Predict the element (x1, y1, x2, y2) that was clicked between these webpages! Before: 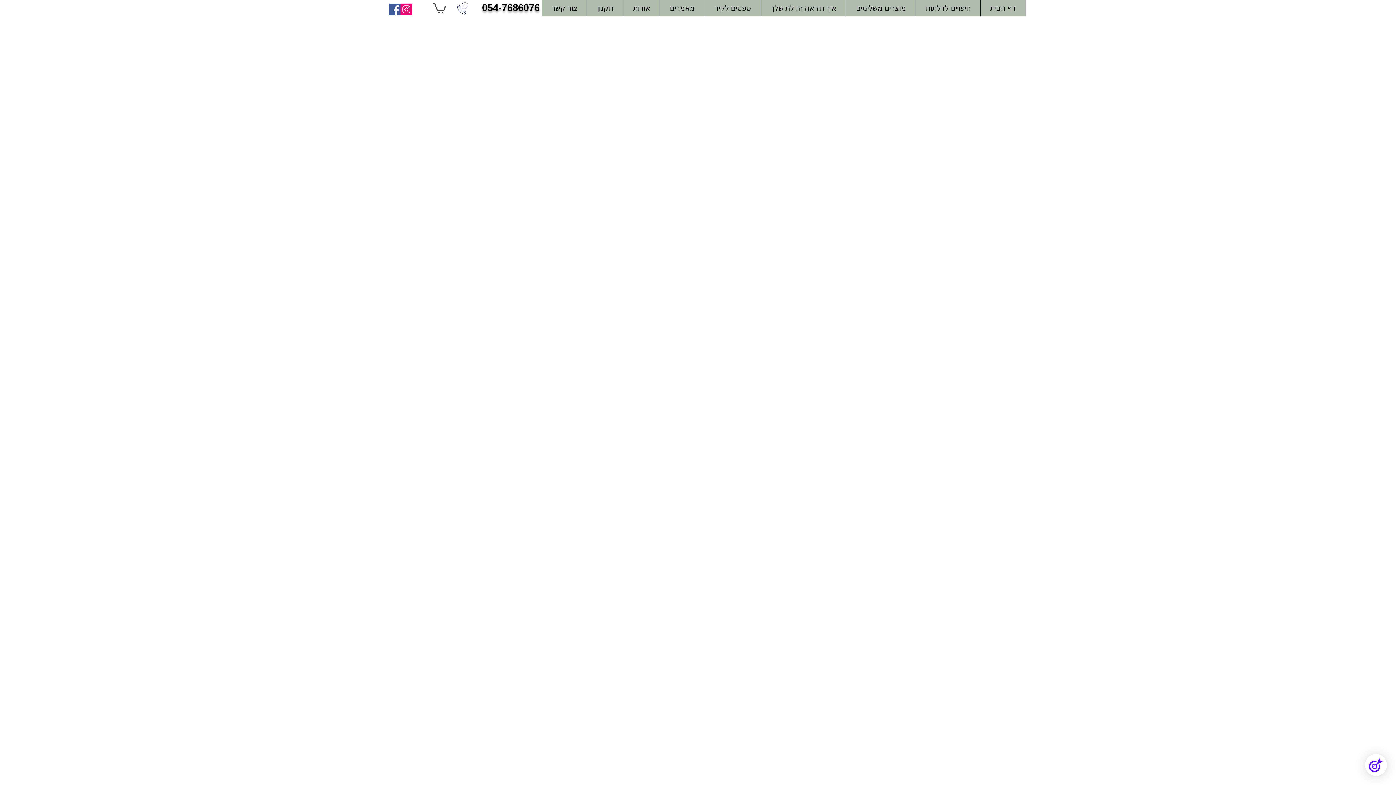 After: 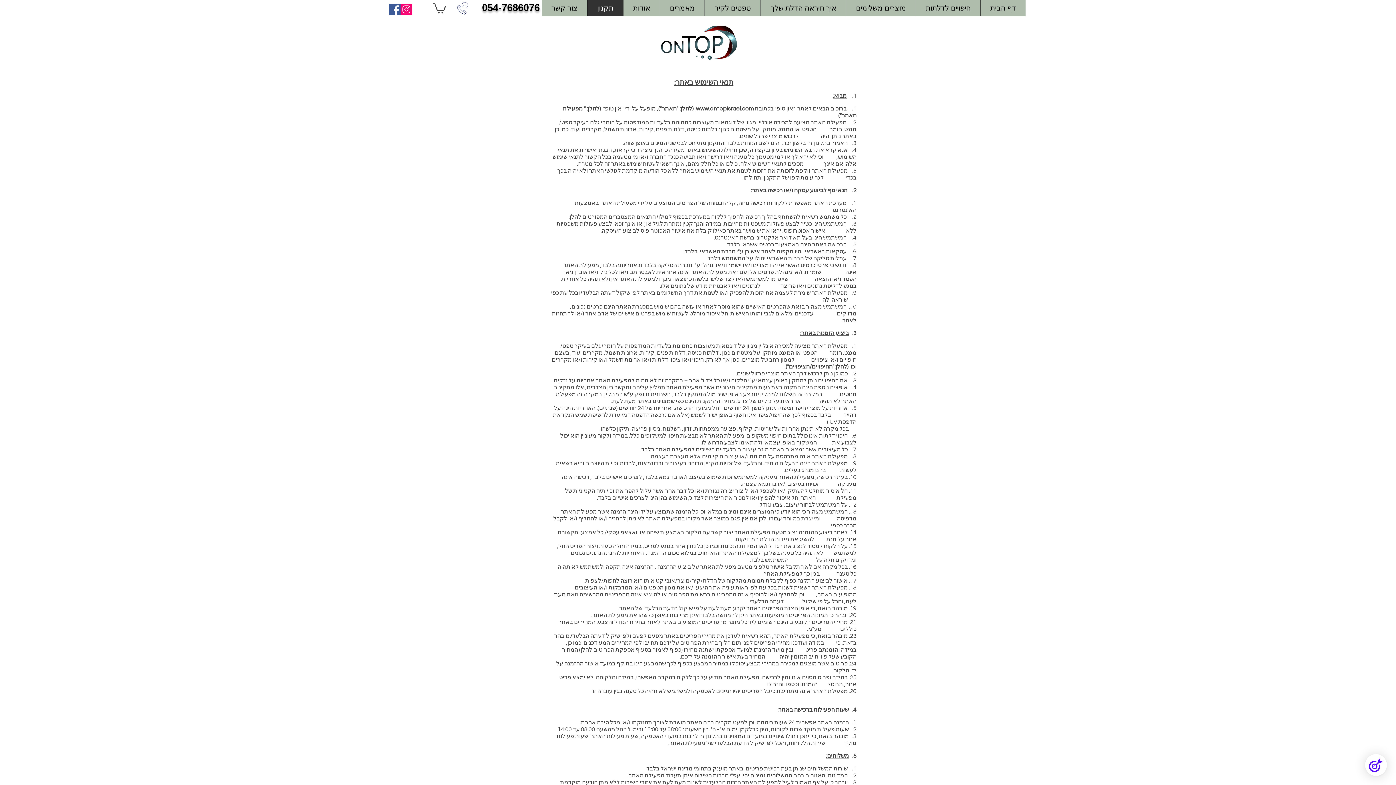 Action: label: תקנון bbox: (587, 0, 623, 16)